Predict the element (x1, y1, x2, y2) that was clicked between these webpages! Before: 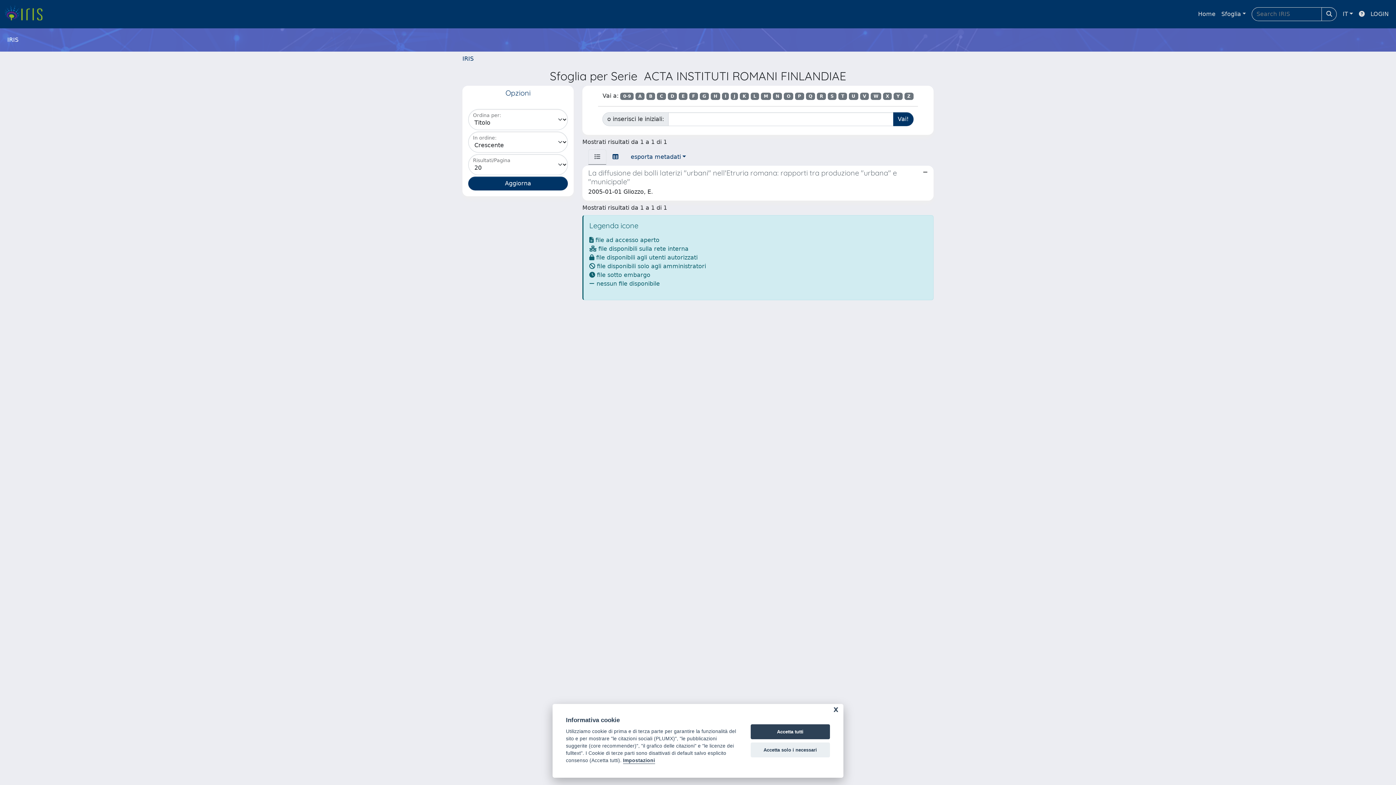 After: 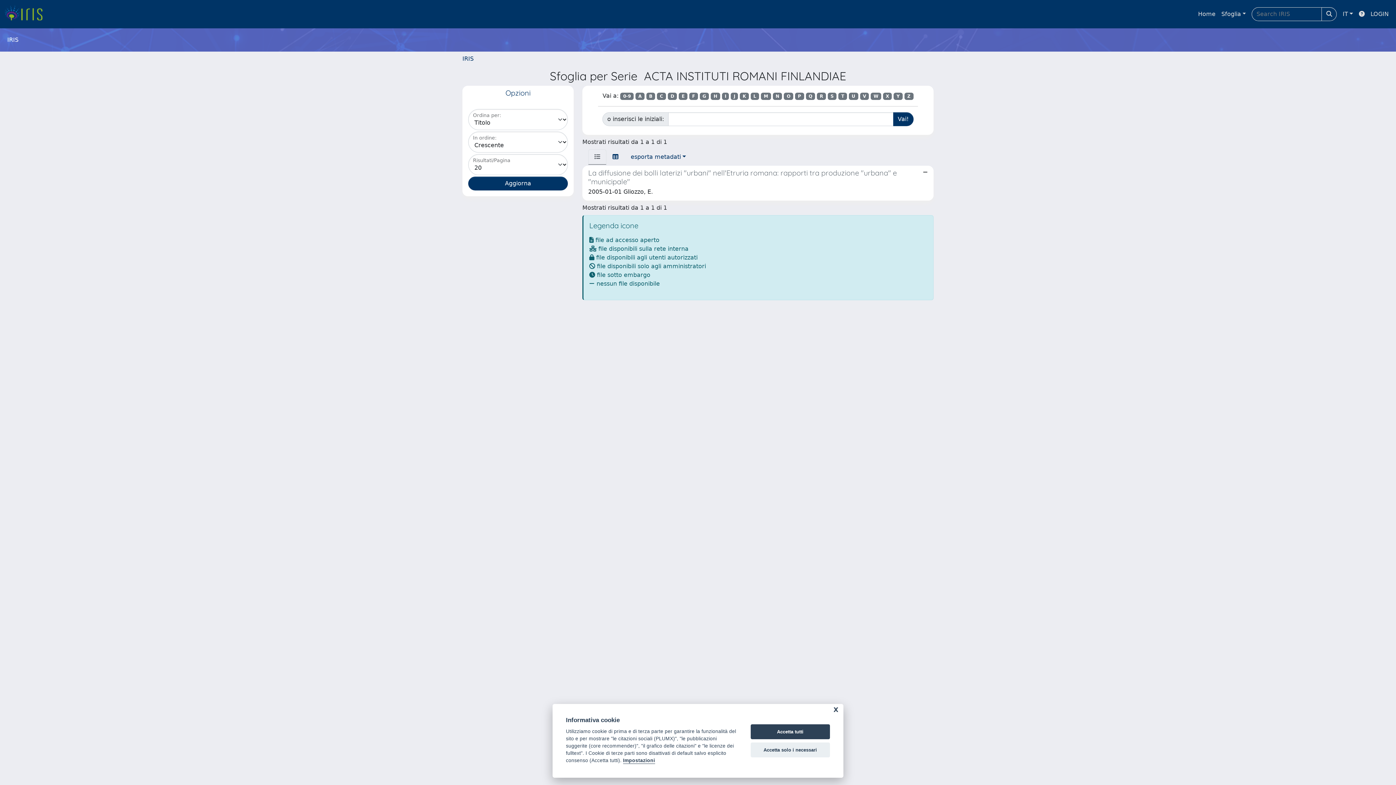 Action: label: G bbox: (699, 92, 709, 100)